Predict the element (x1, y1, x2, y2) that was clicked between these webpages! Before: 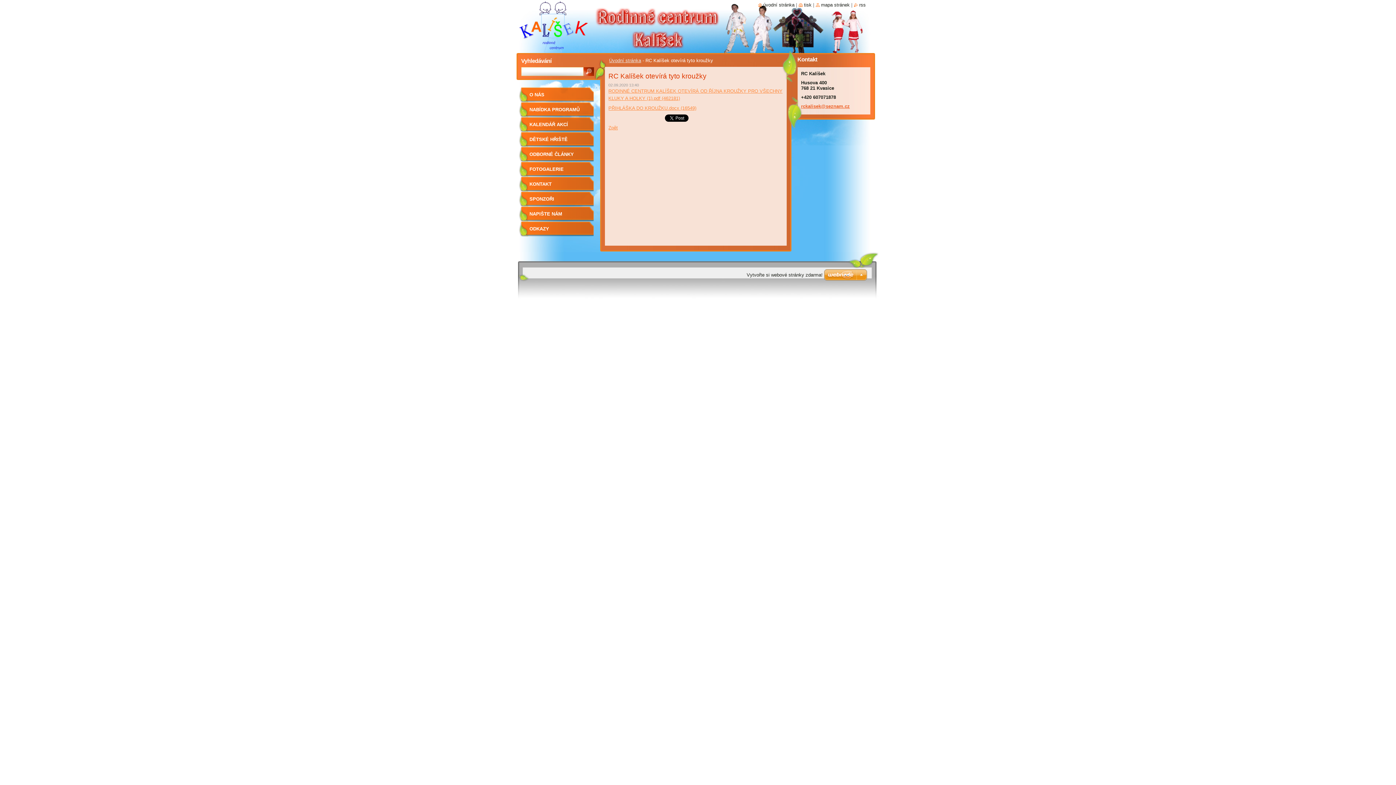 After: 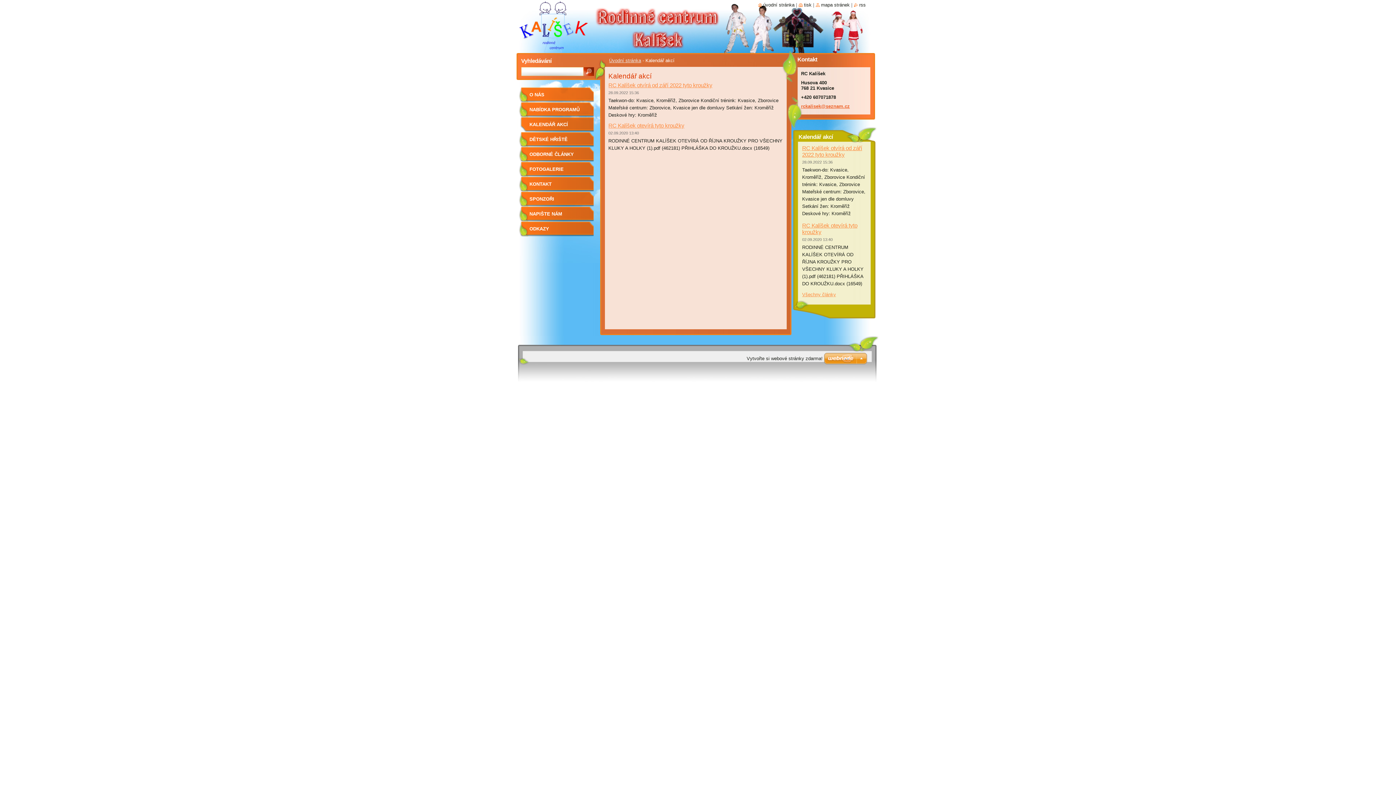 Action: label: KALENDÁŘ AKCÍ bbox: (518, 117, 593, 132)